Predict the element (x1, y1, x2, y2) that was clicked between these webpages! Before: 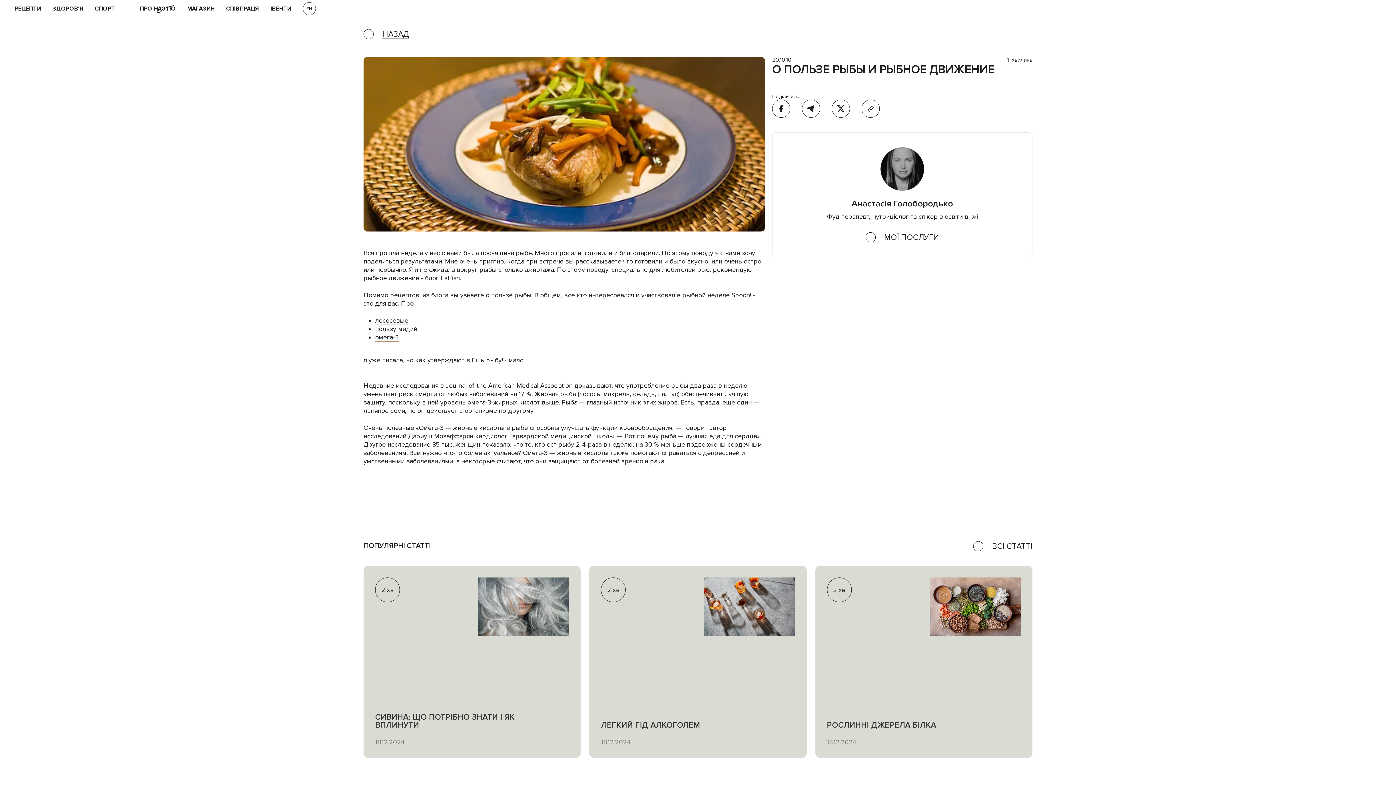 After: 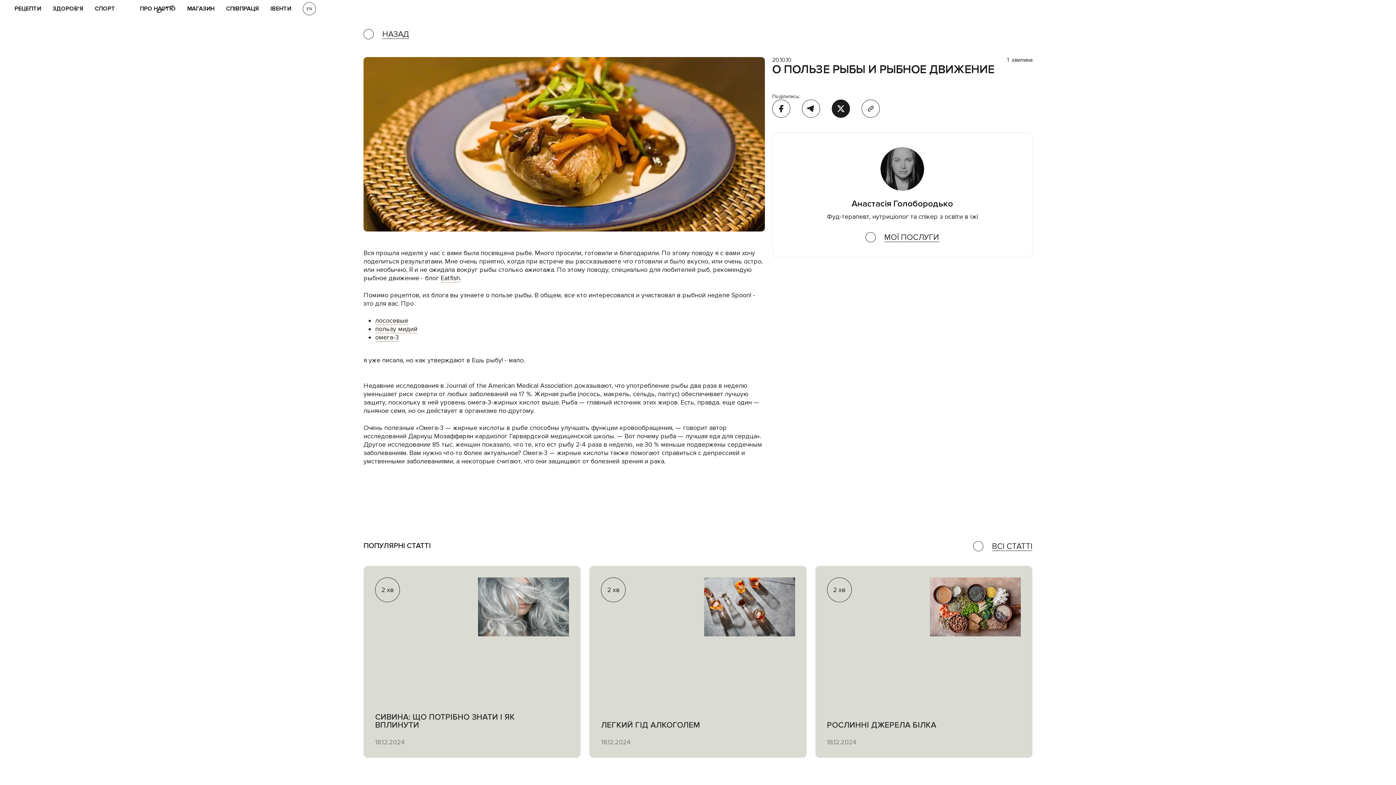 Action: bbox: (832, 99, 850, 117)